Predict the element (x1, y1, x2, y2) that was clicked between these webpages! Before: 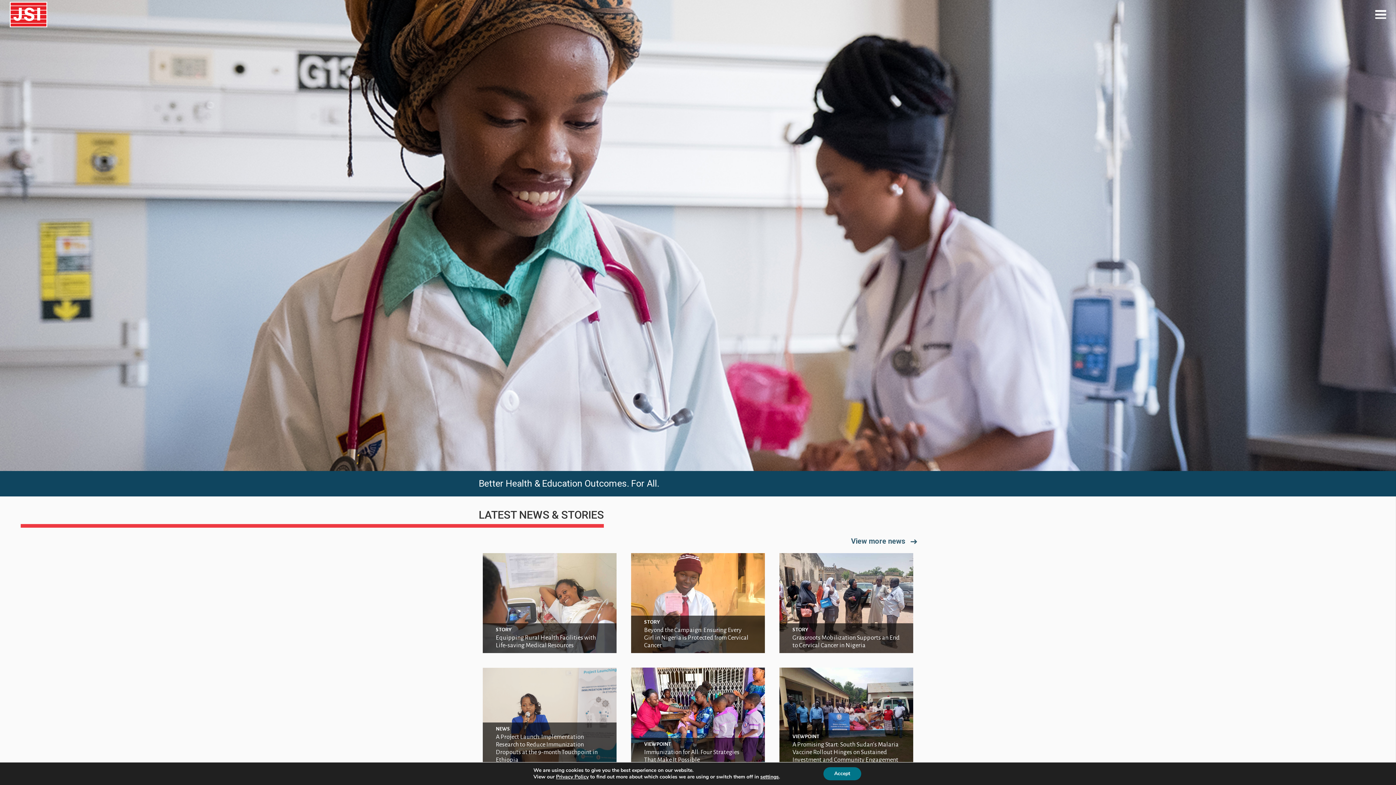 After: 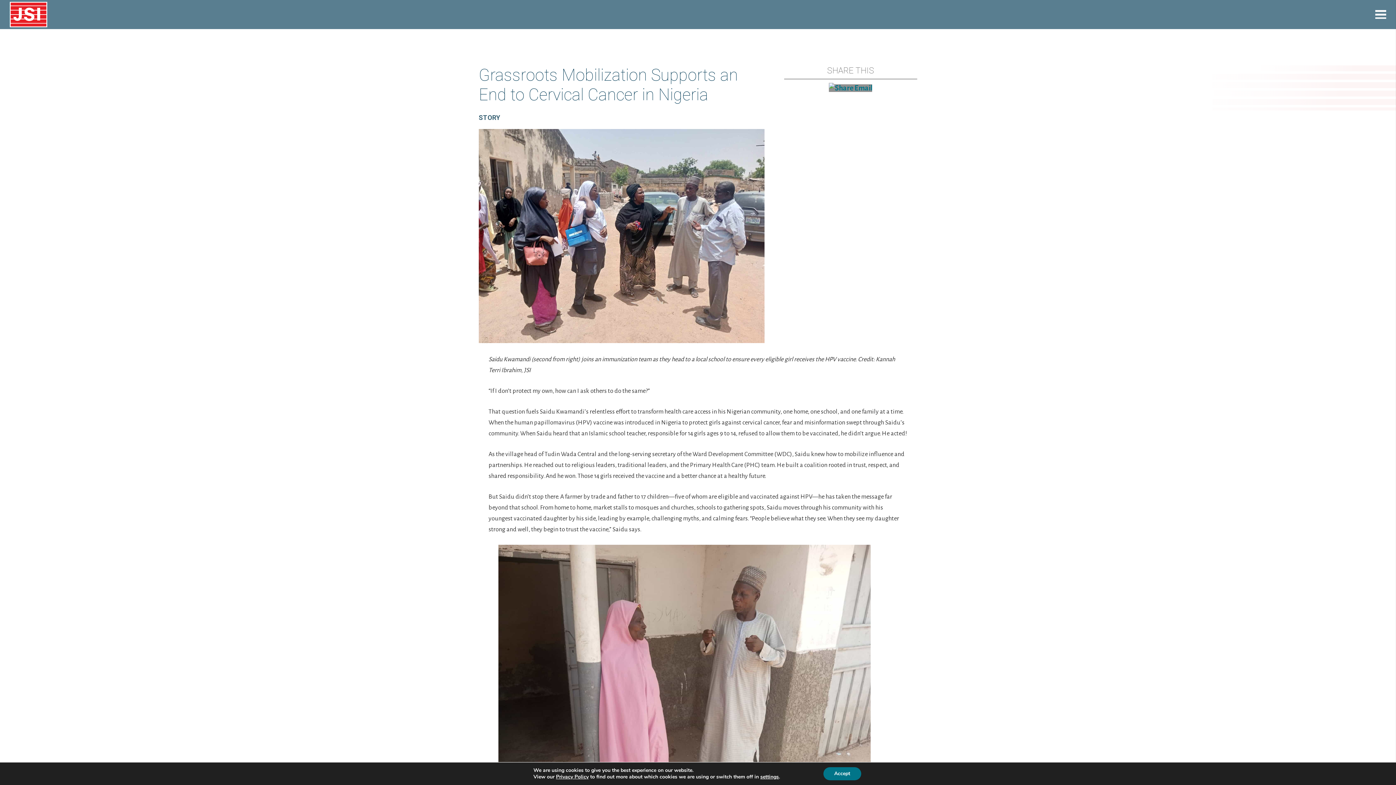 Action: label: Grassroots Mobilization Supports an End to Cervical Cancer in Nigeria bbox: (779, 553, 913, 653)